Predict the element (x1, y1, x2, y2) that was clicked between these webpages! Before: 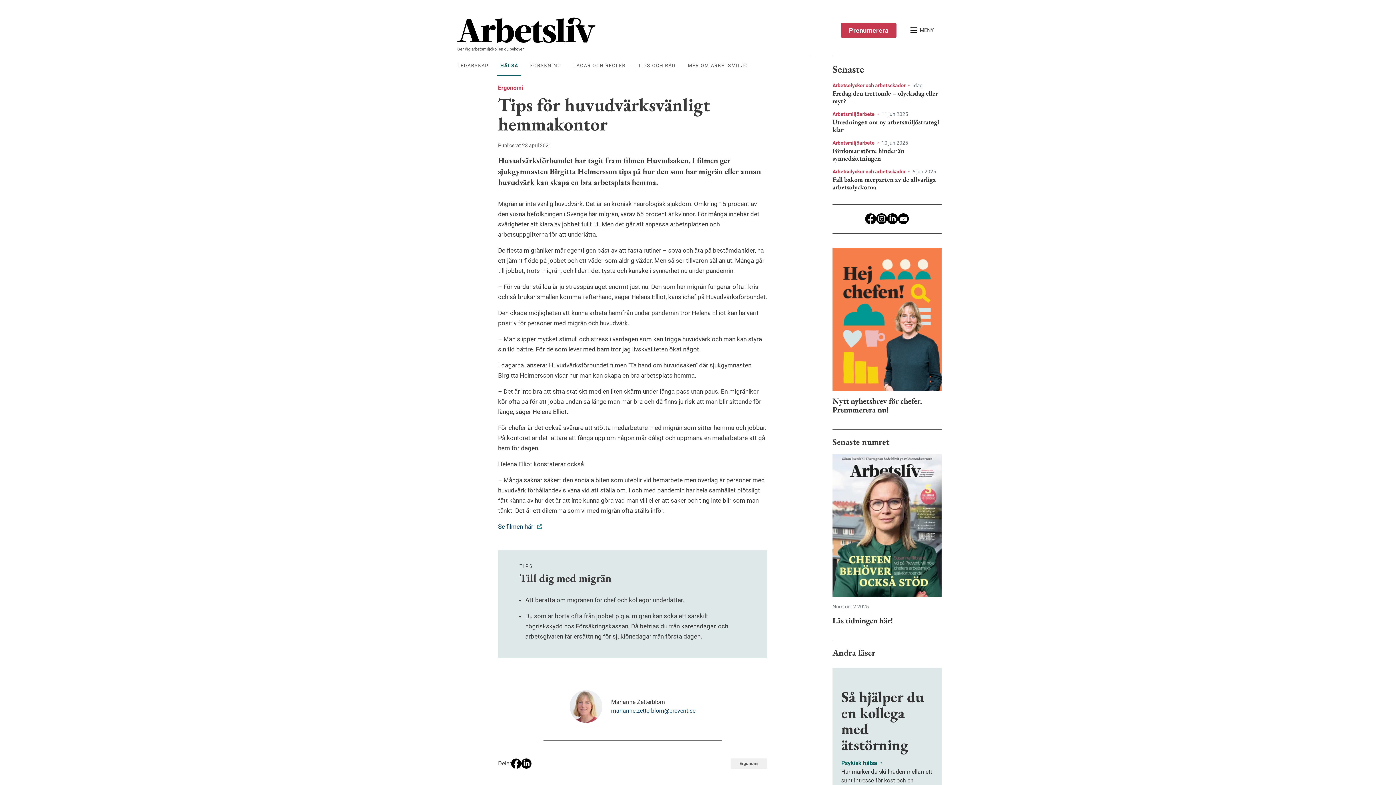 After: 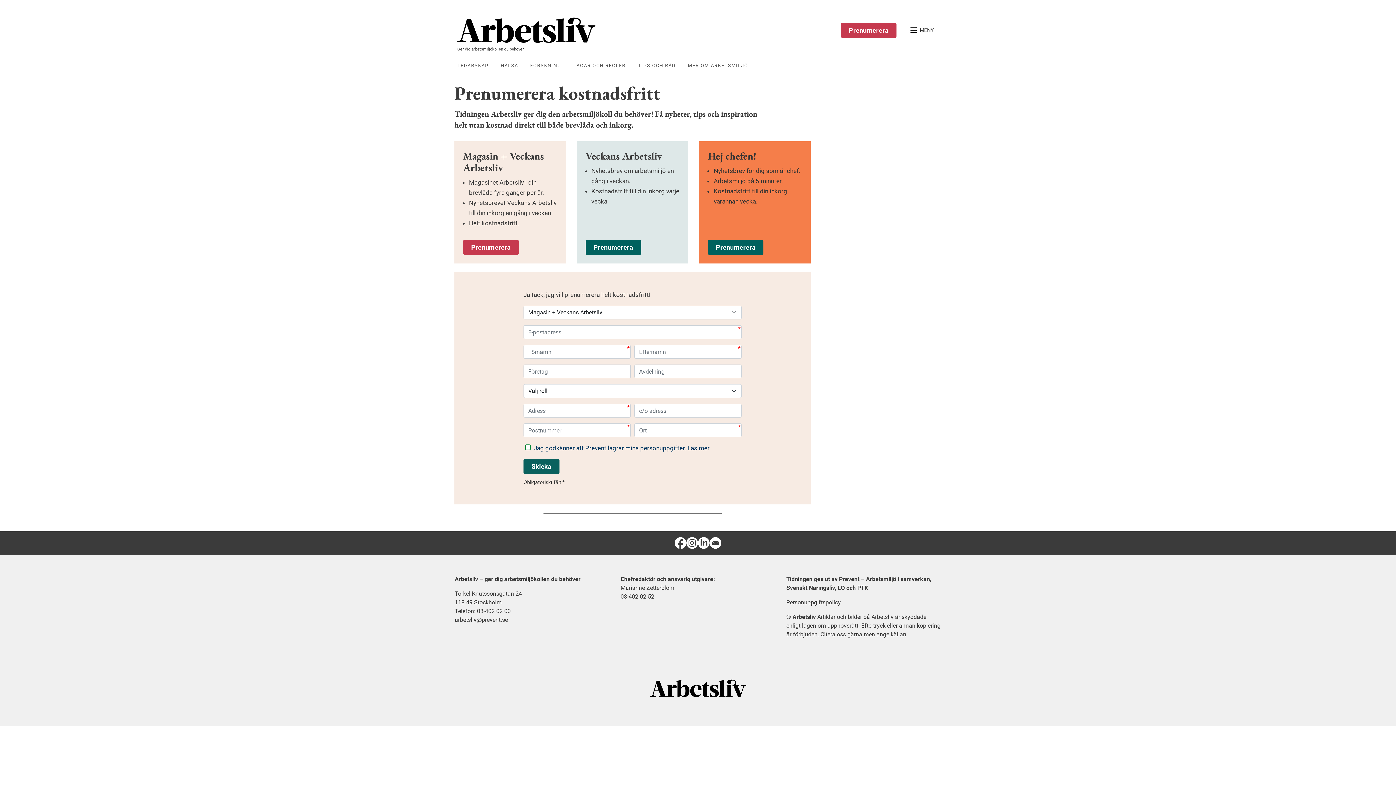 Action: bbox: (841, 22, 896, 37) label: Prenumerera